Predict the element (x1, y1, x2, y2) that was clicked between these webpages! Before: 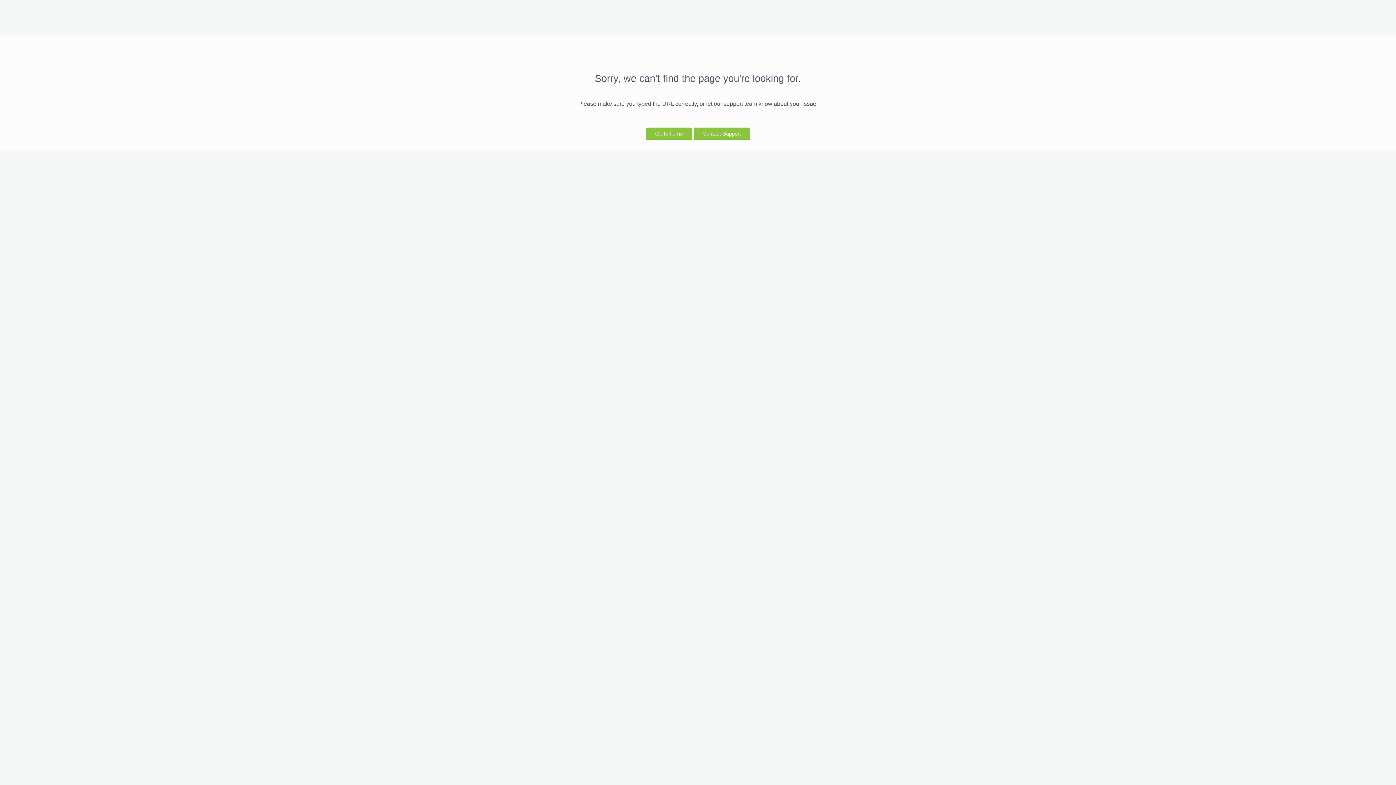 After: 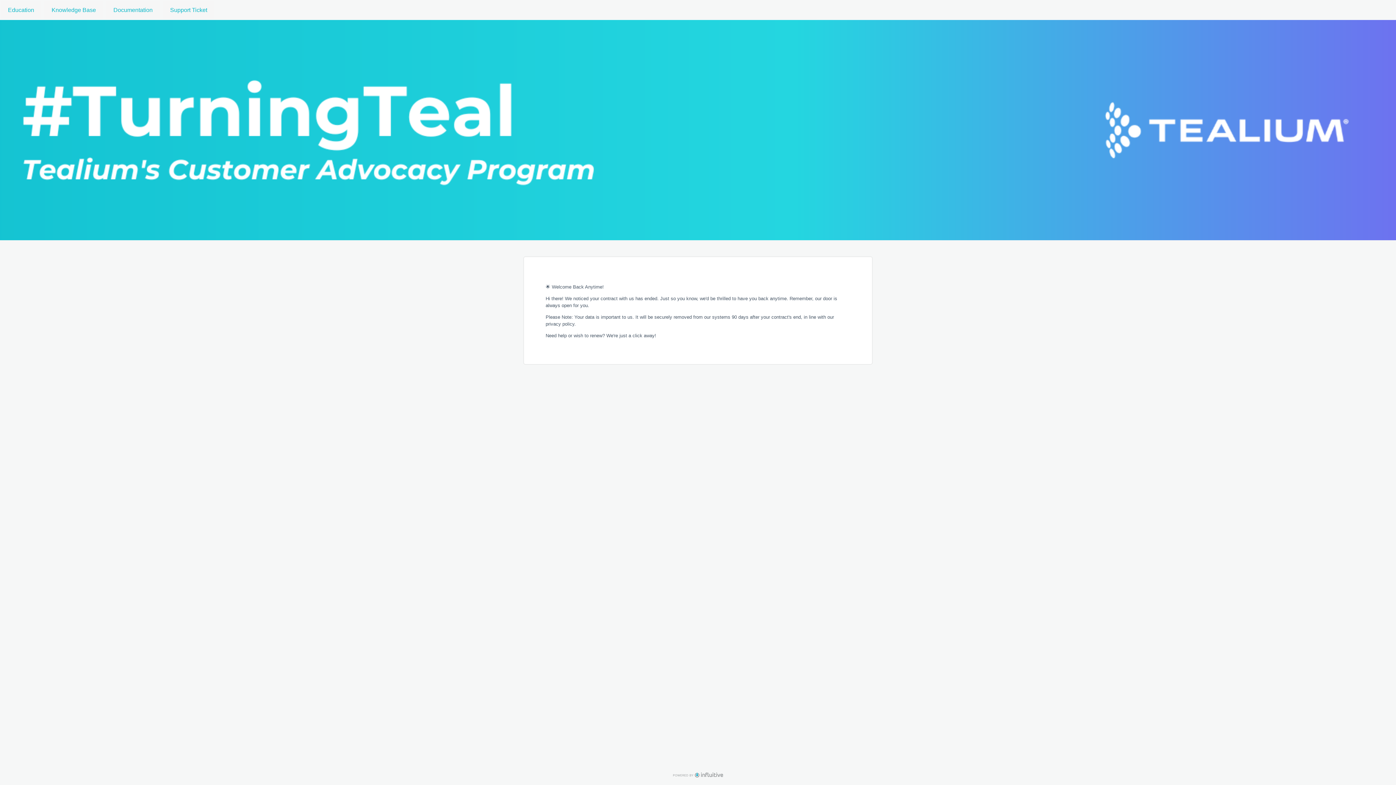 Action: label: Go to home bbox: (646, 127, 692, 139)